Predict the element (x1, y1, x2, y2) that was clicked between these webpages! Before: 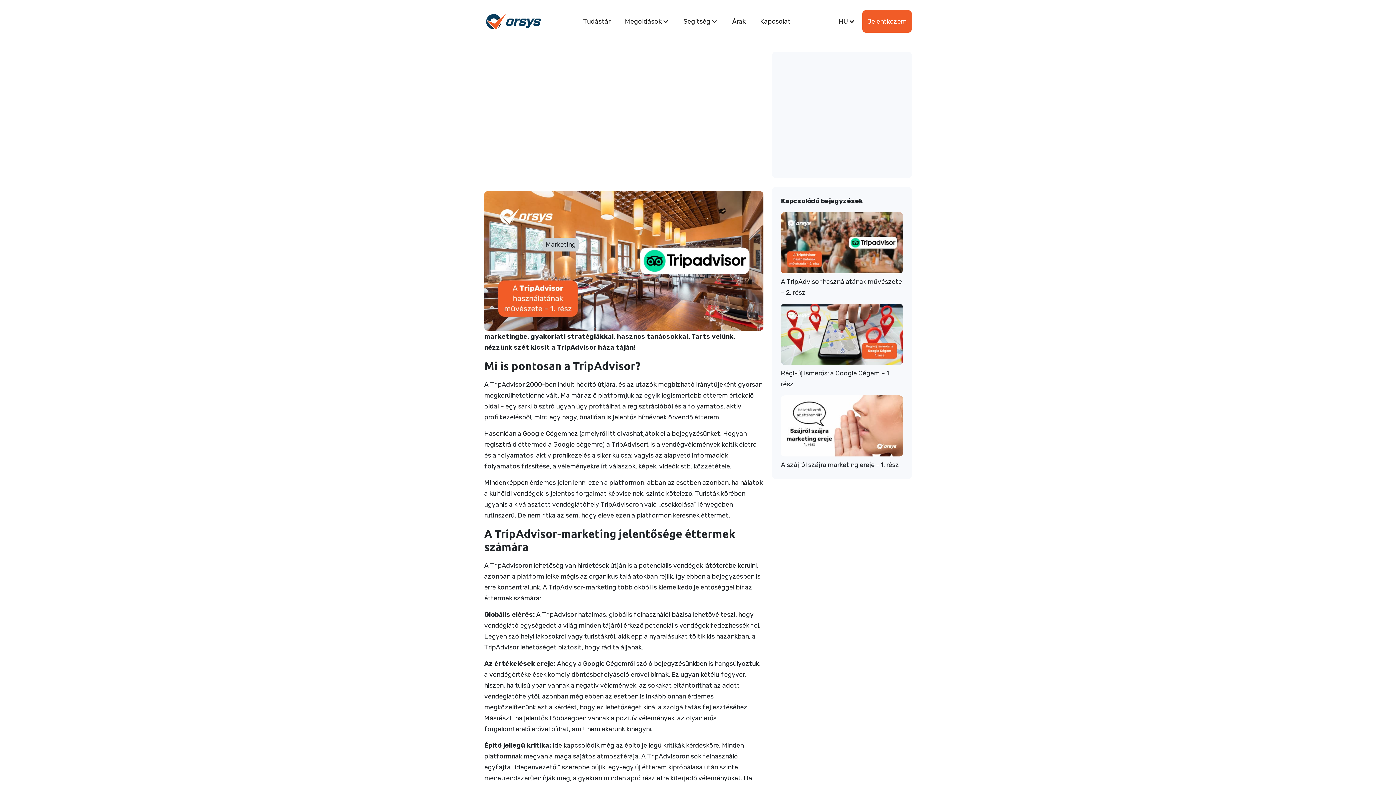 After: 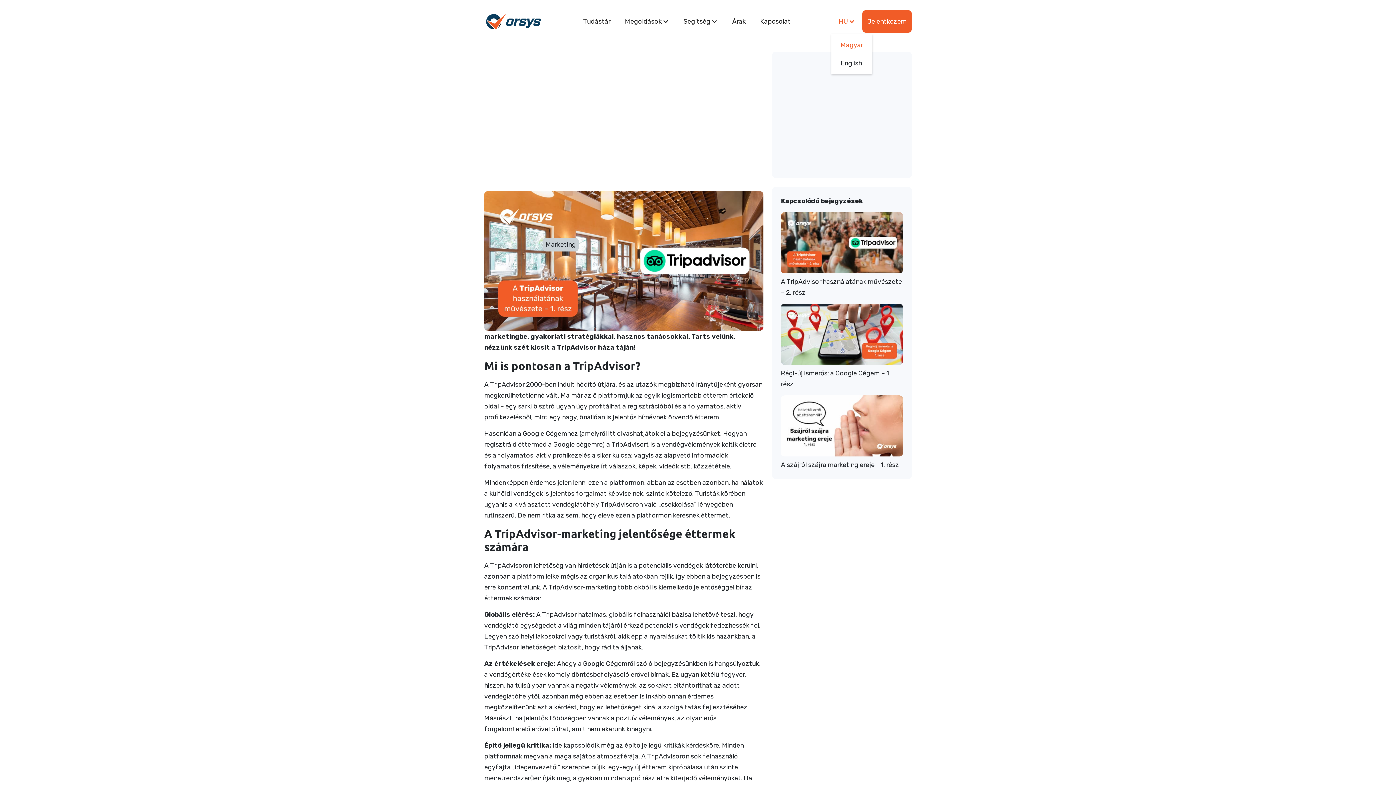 Action: label: HU bbox: (831, 8, 862, 34)